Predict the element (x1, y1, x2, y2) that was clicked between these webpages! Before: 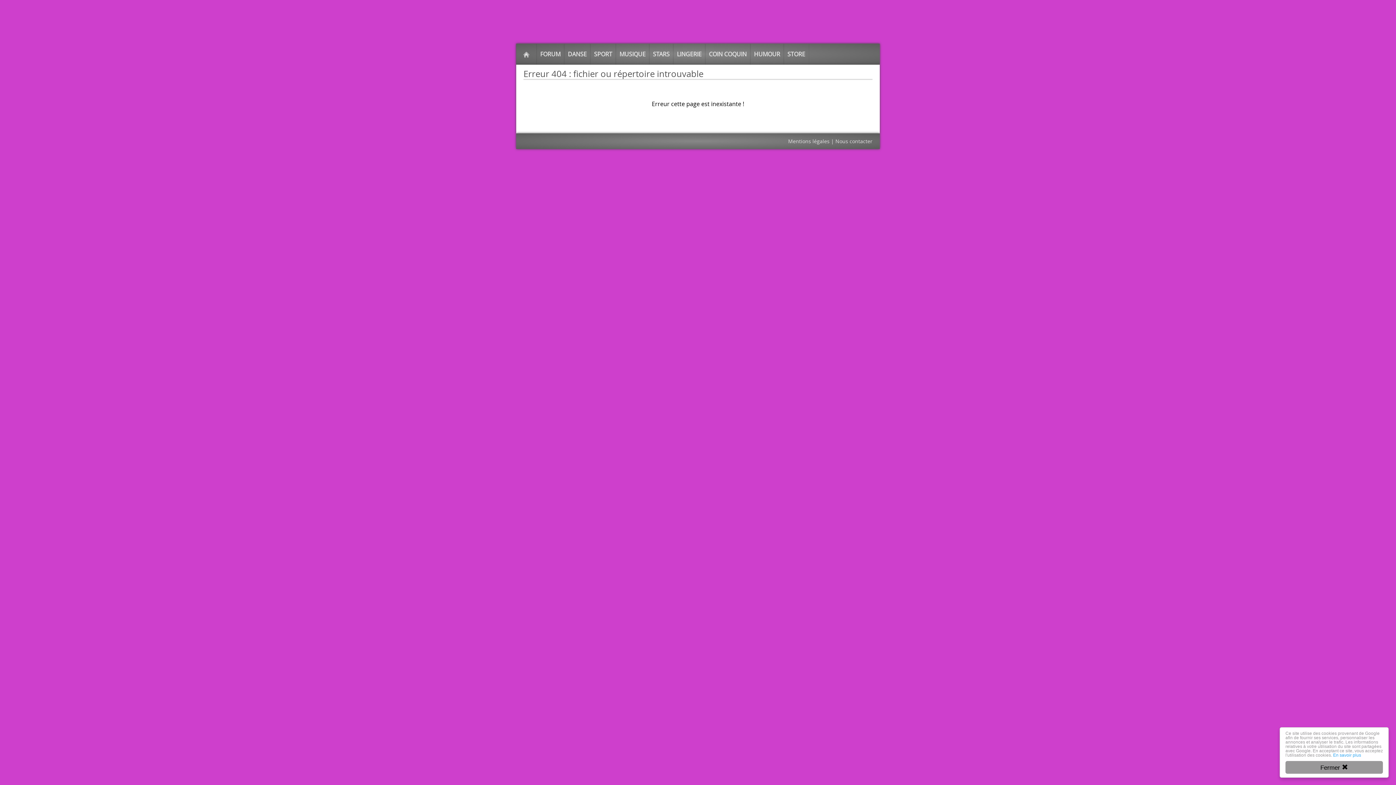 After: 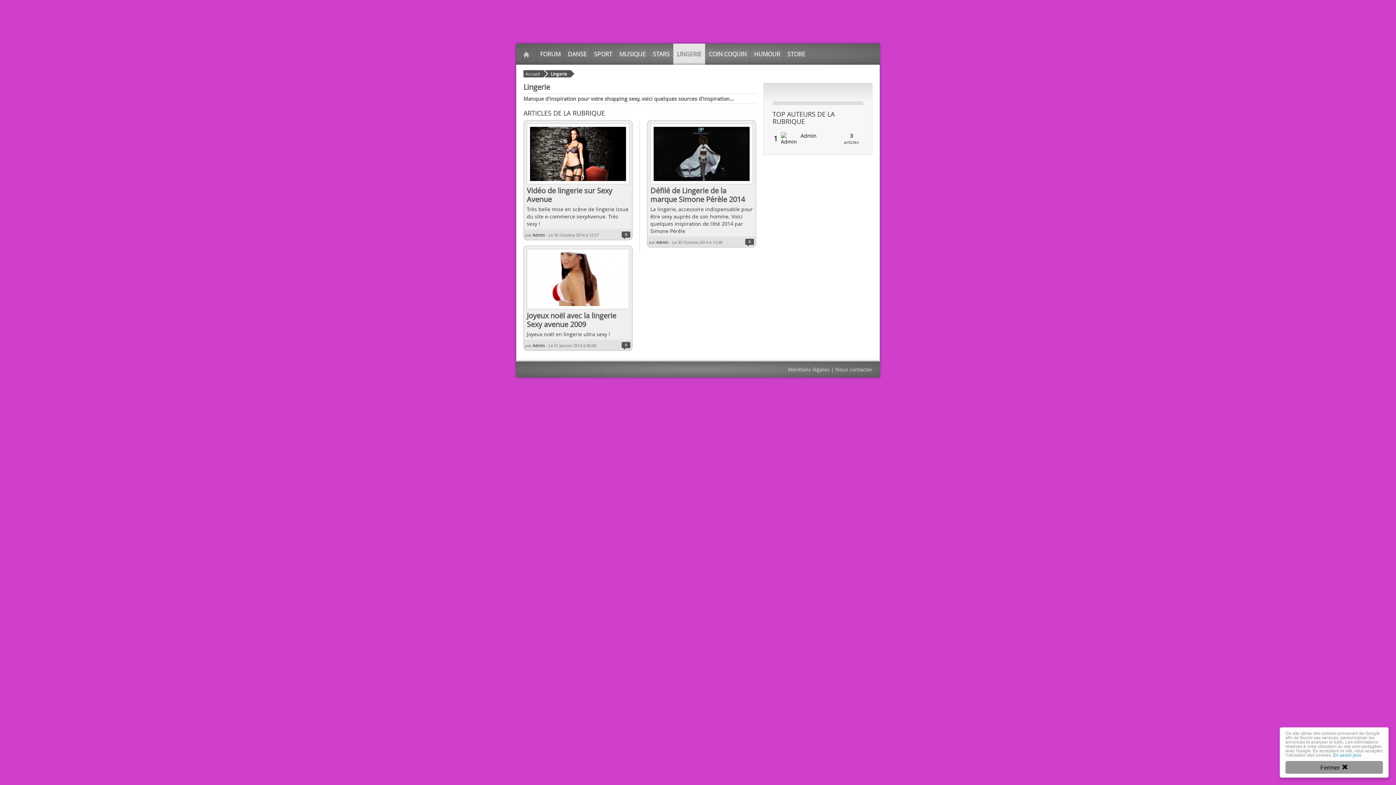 Action: label: LINGERIE bbox: (673, 43, 705, 64)